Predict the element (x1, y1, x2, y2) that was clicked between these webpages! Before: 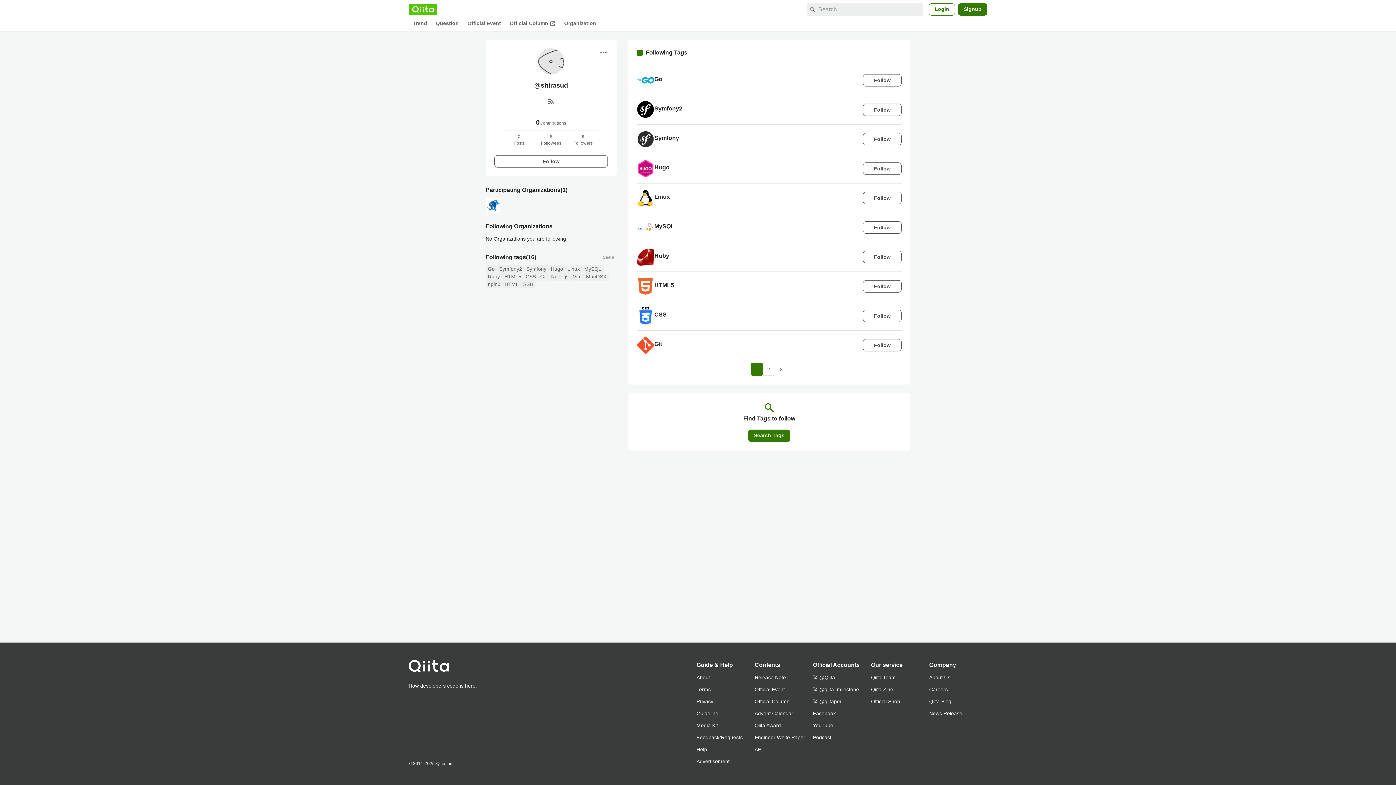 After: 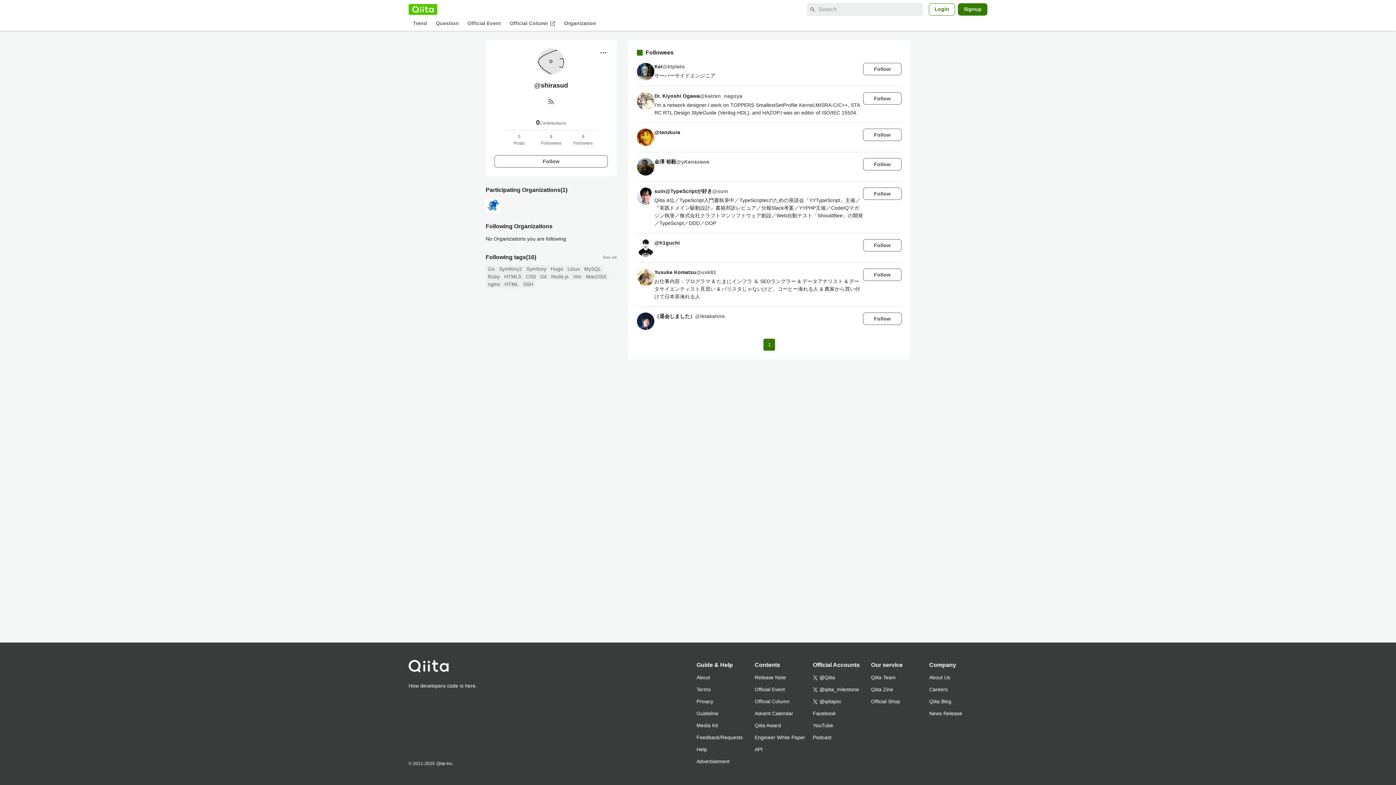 Action: label: 8
Followees bbox: (535, 133, 567, 146)